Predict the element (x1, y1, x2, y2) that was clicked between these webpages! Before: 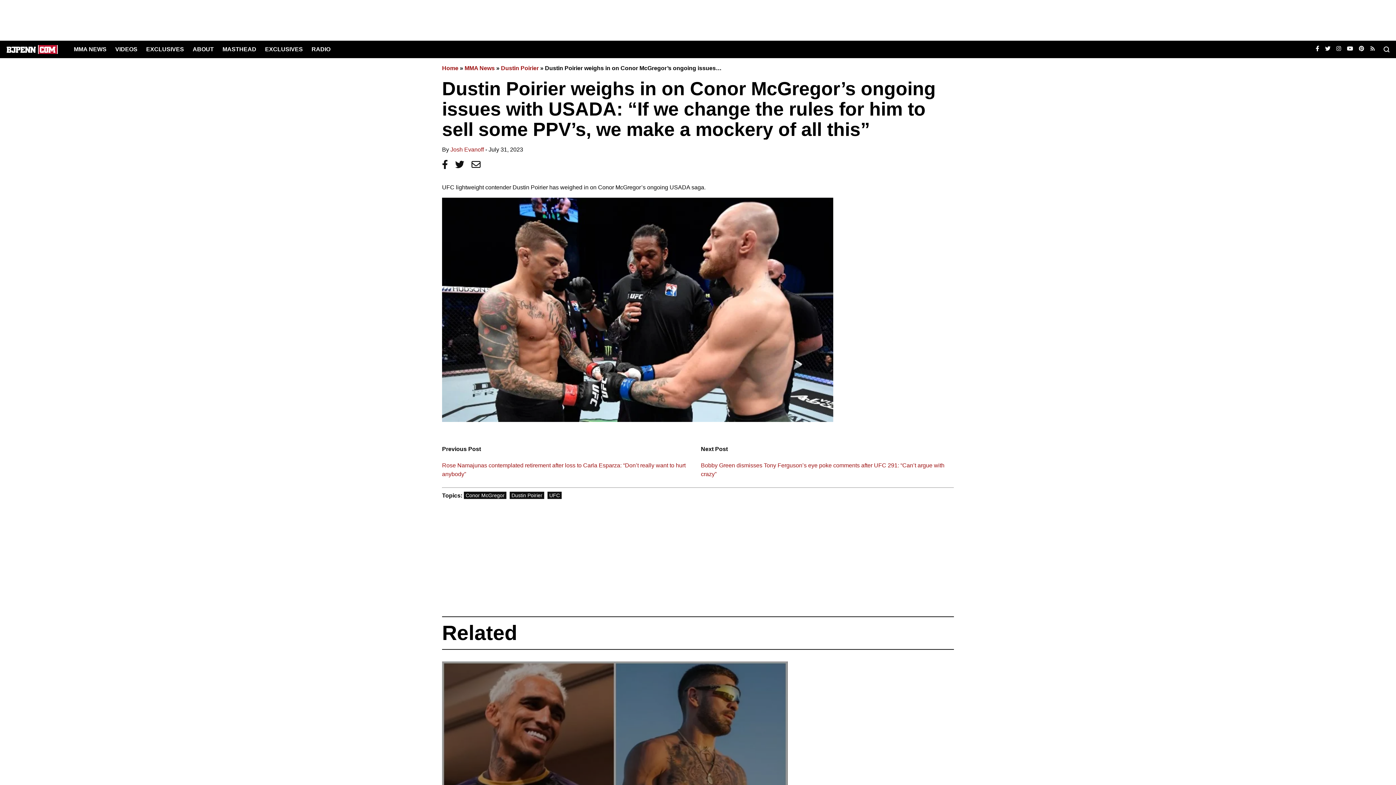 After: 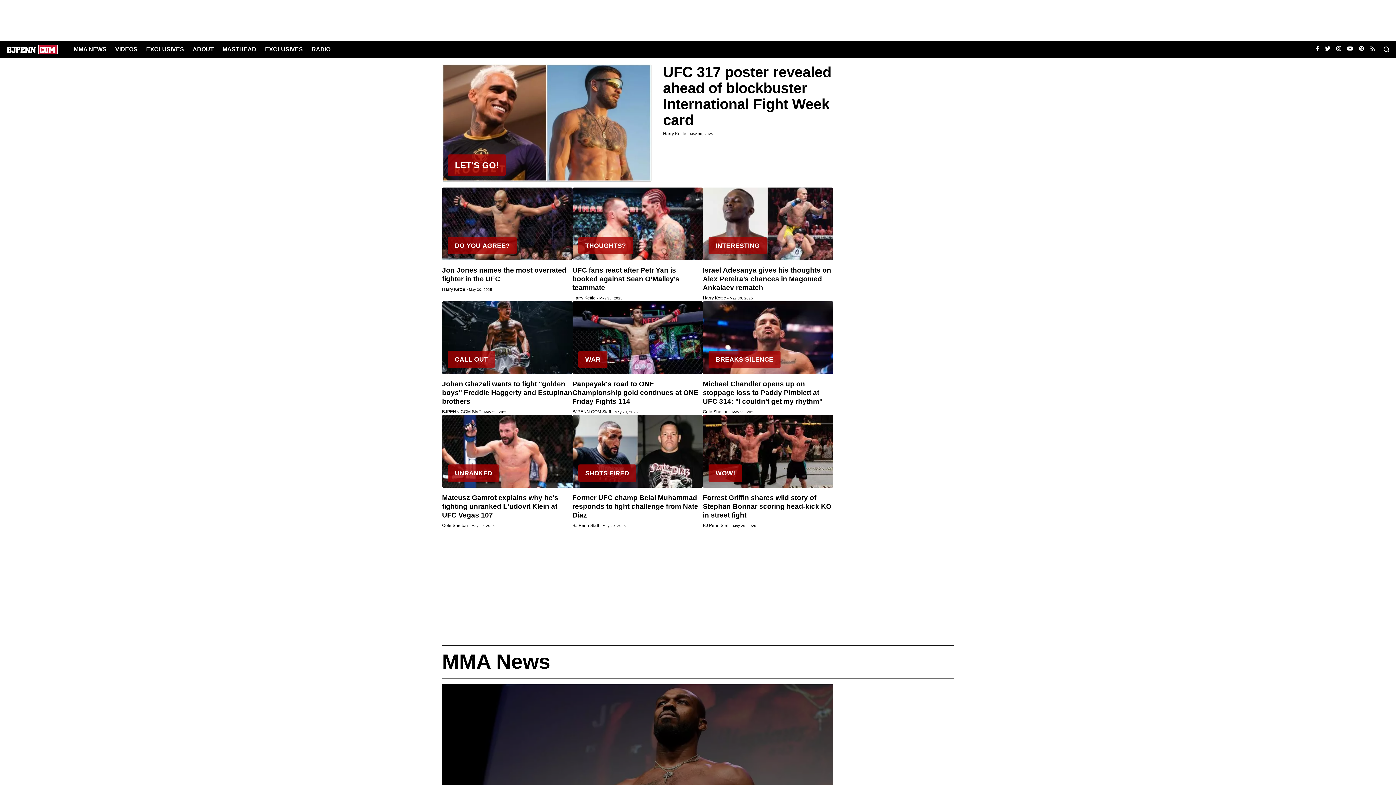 Action: bbox: (442, 65, 458, 71) label: Home